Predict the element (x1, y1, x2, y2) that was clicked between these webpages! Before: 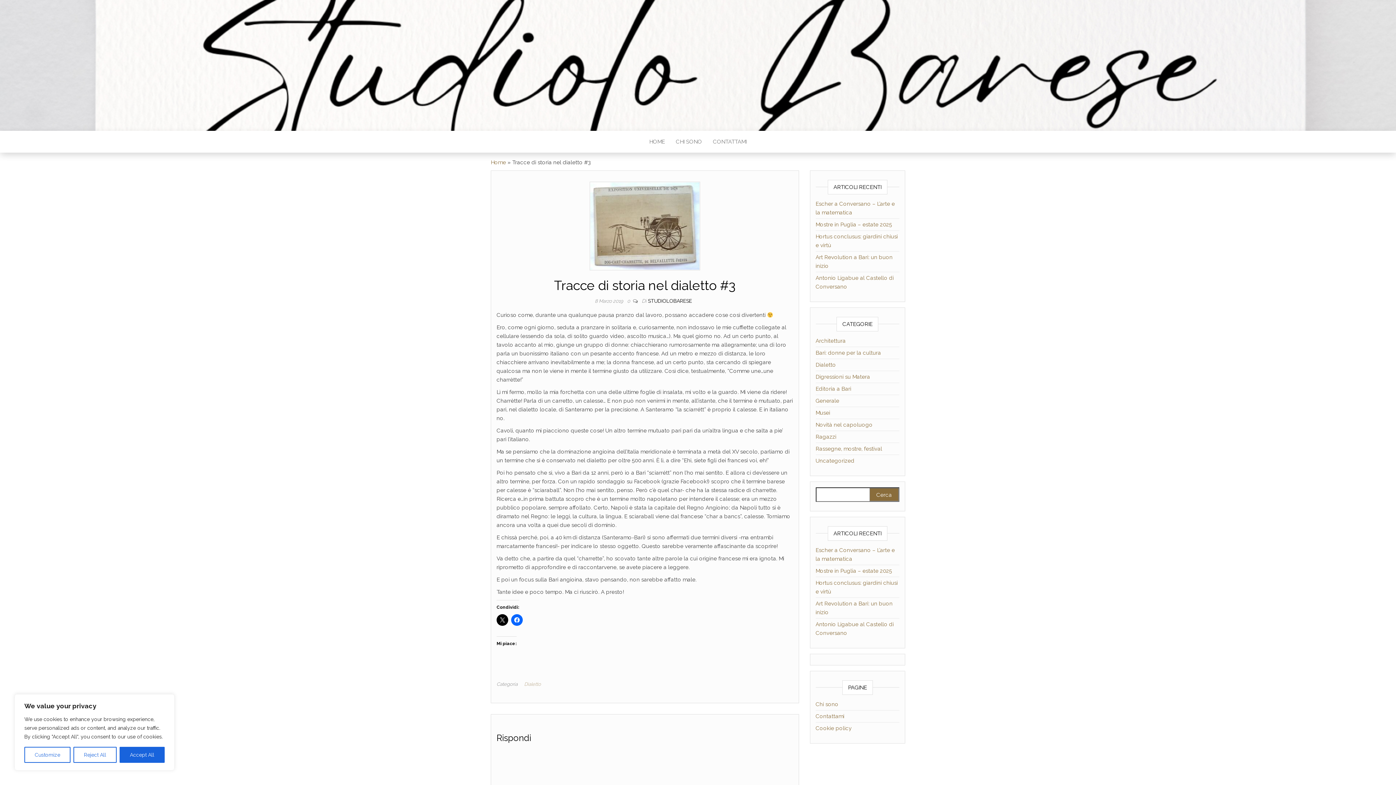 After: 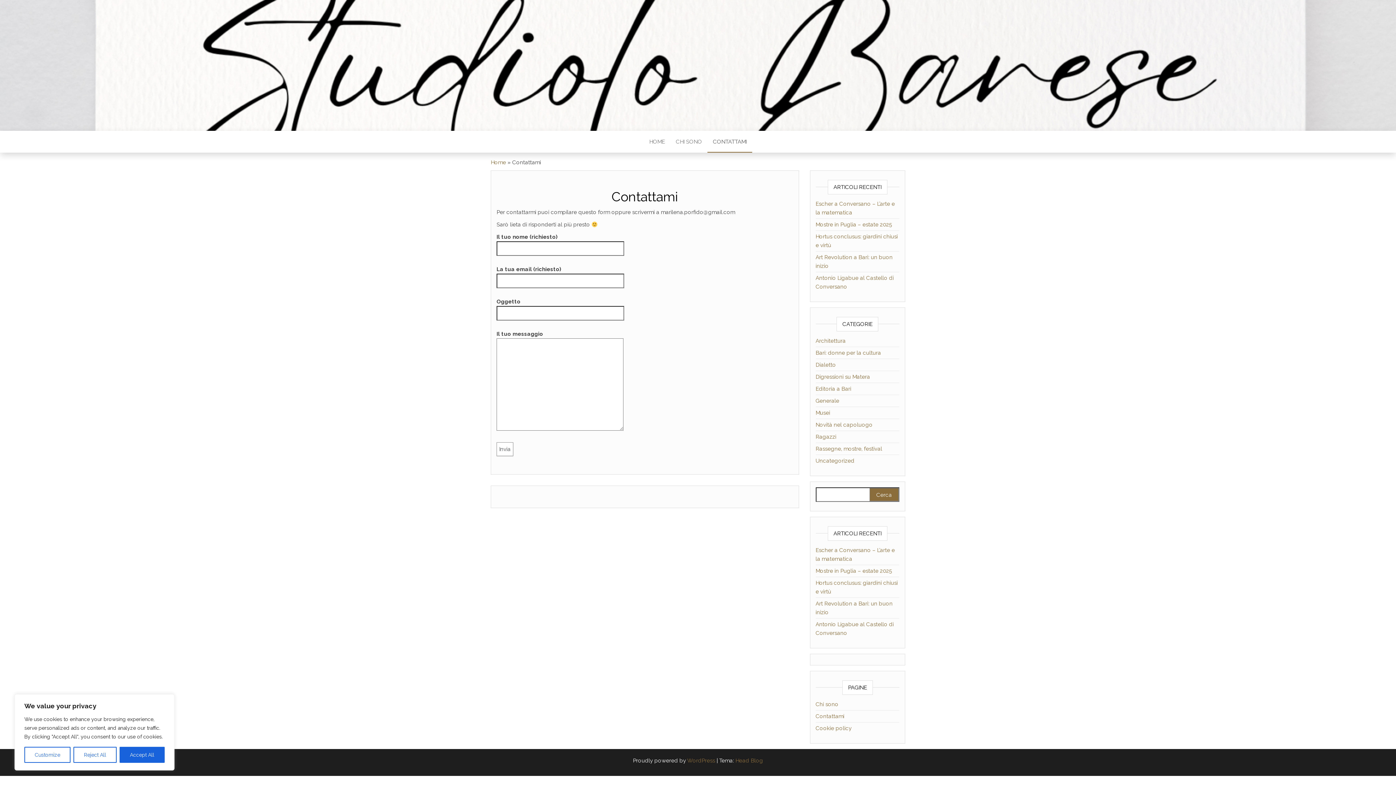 Action: bbox: (815, 713, 844, 720) label: Contattami